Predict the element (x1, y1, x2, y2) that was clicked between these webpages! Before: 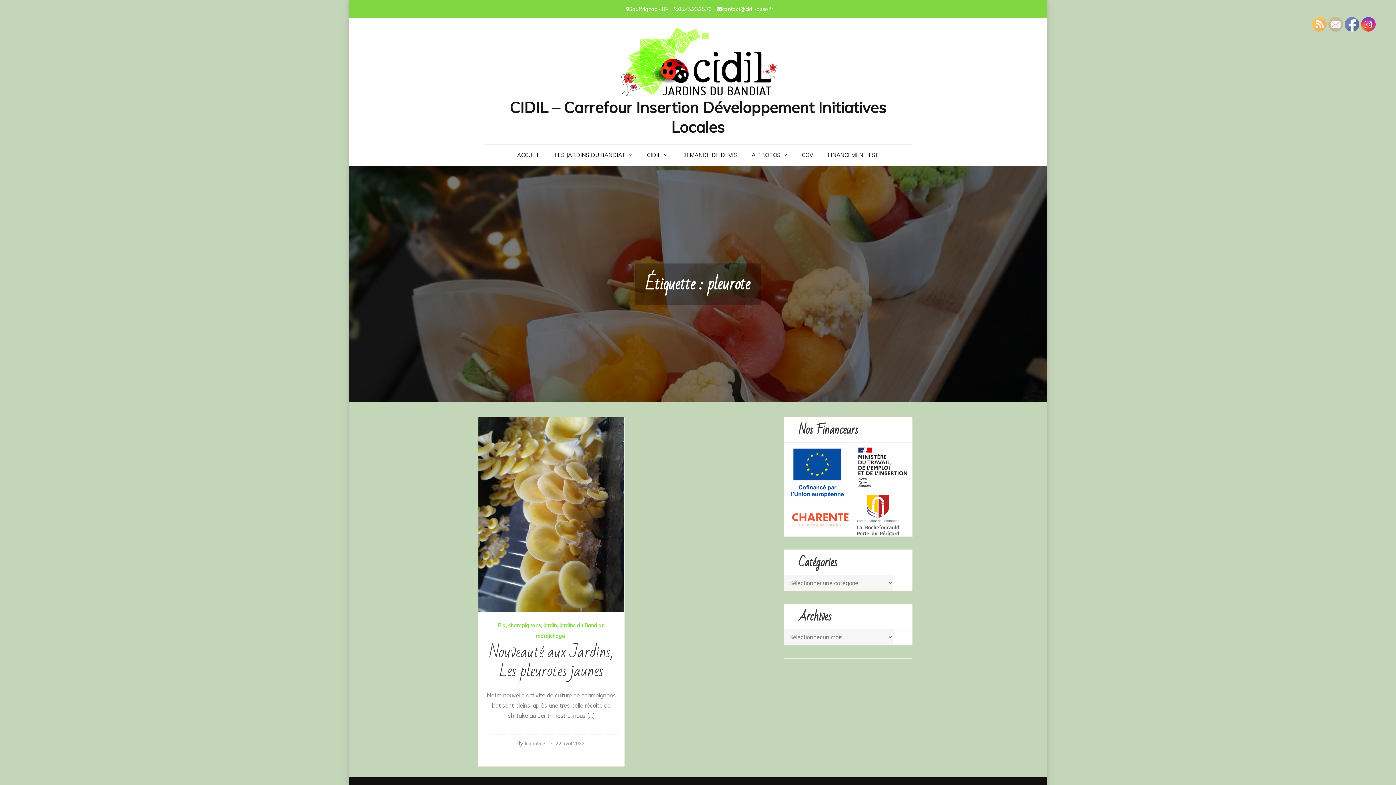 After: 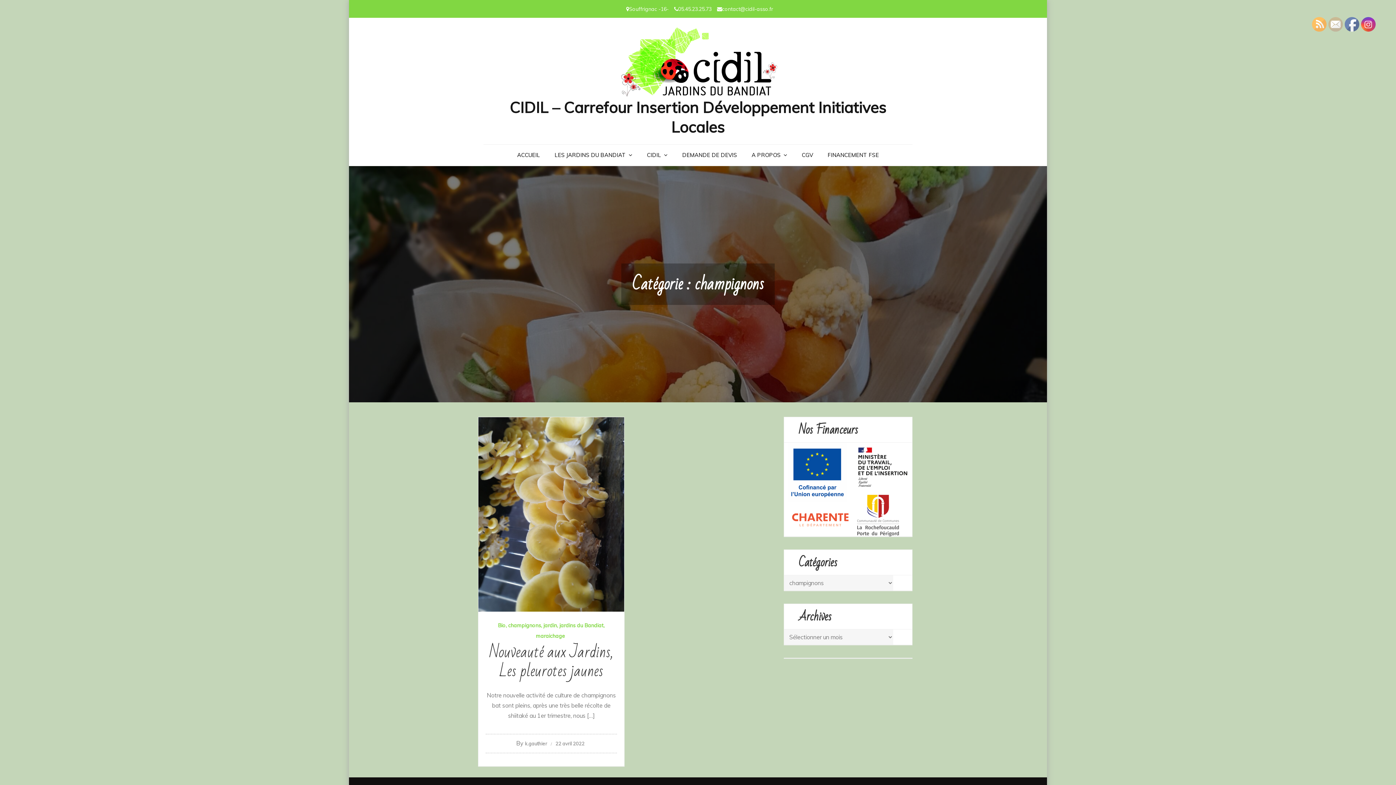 Action: label: champignons bbox: (508, 620, 542, 630)